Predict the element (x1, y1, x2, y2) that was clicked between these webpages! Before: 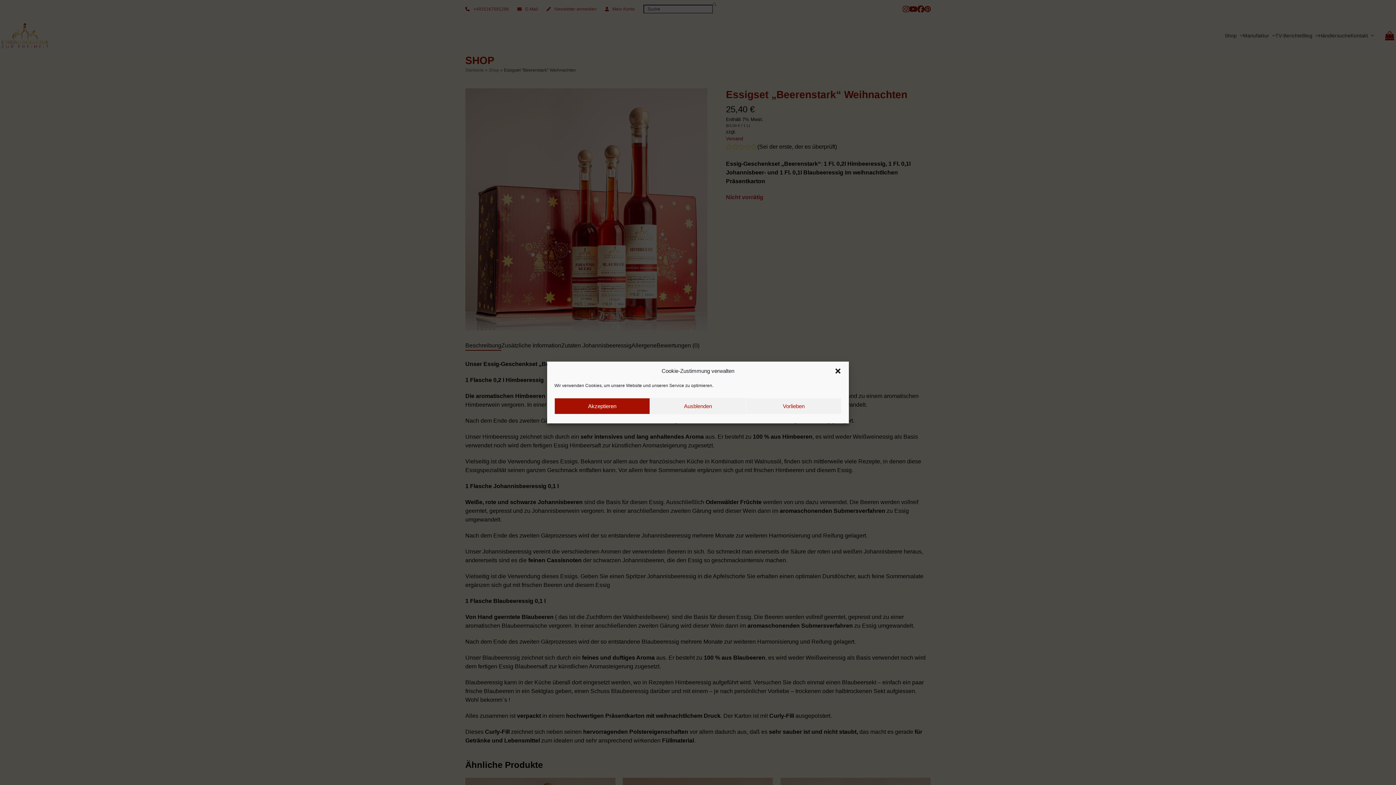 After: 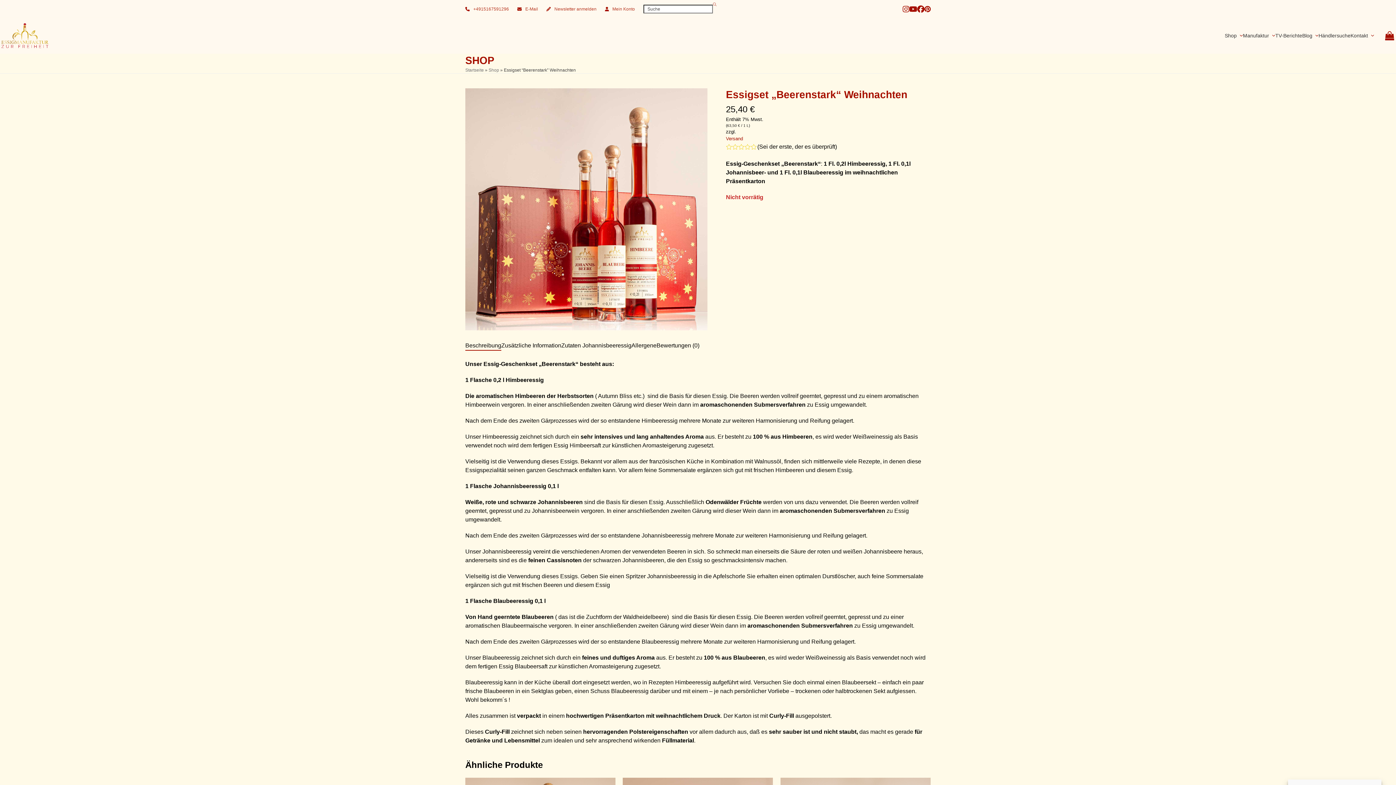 Action: bbox: (650, 398, 746, 414) label: Ausblenden